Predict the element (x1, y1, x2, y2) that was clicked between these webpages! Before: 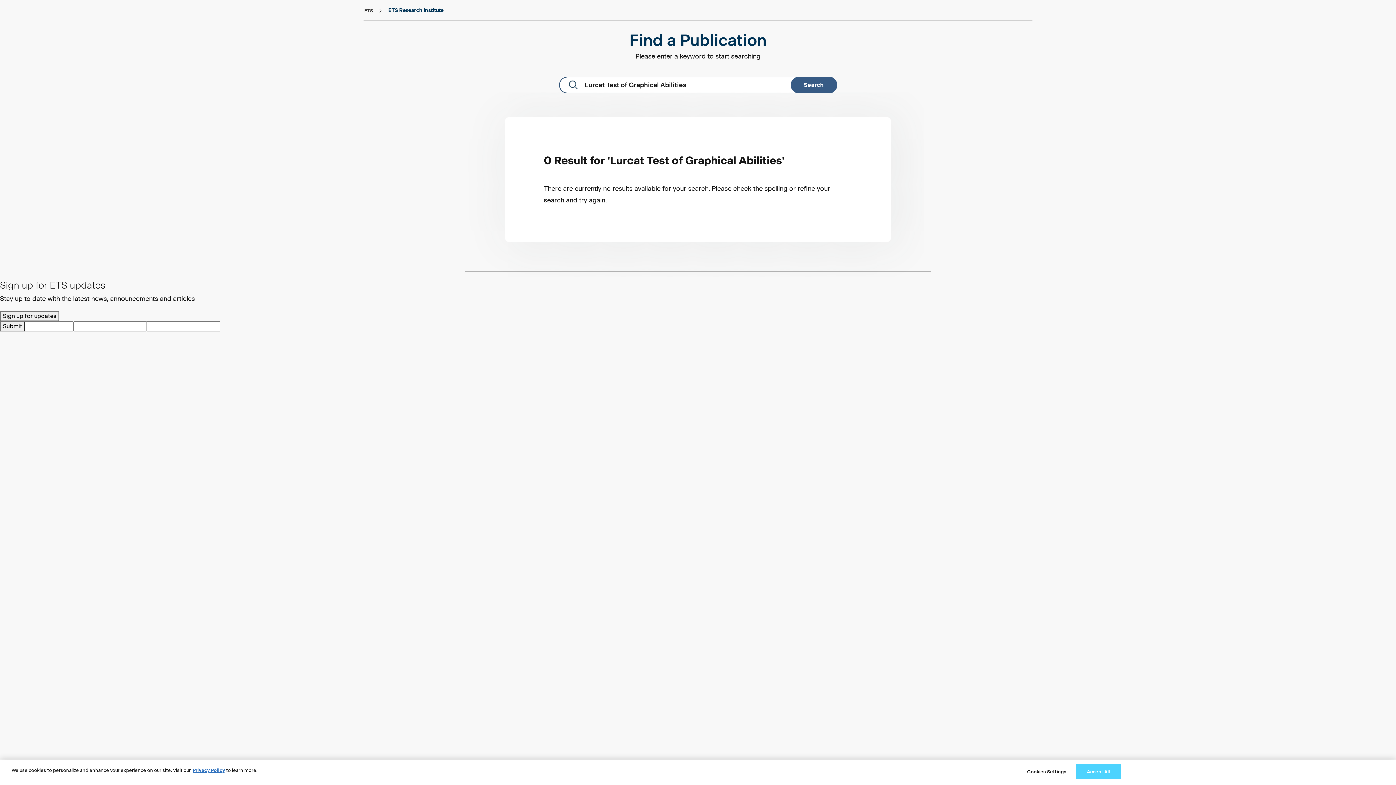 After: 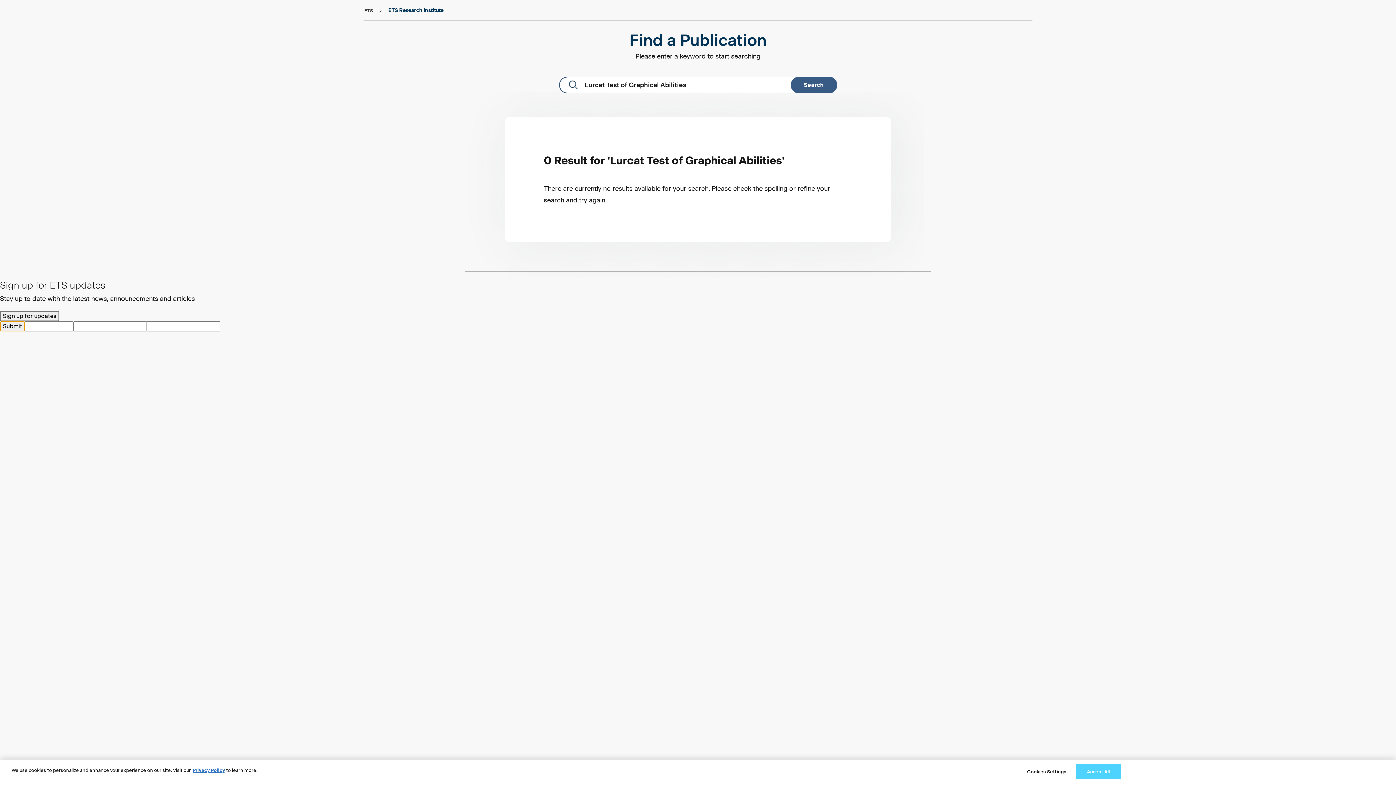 Action: bbox: (0, 321, 25, 331) label: Submit